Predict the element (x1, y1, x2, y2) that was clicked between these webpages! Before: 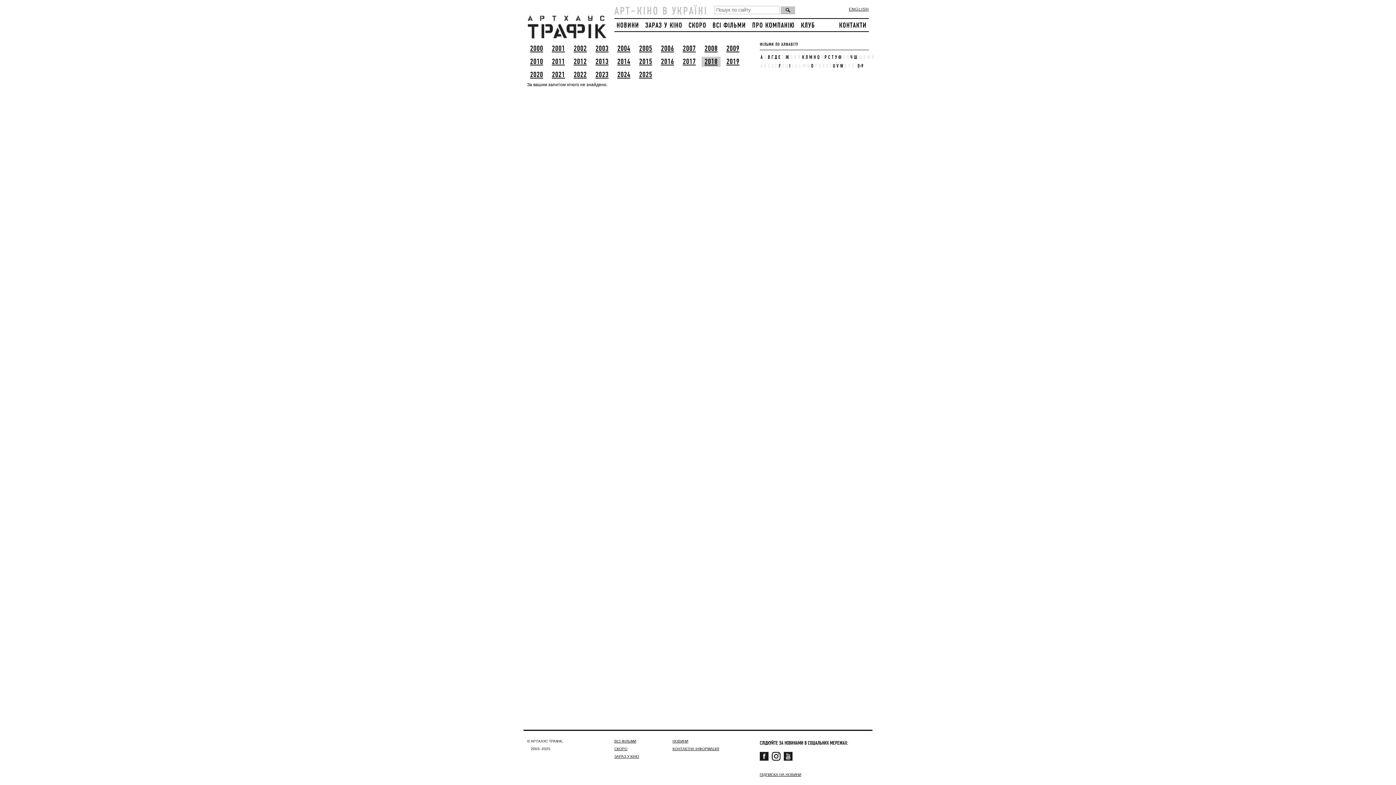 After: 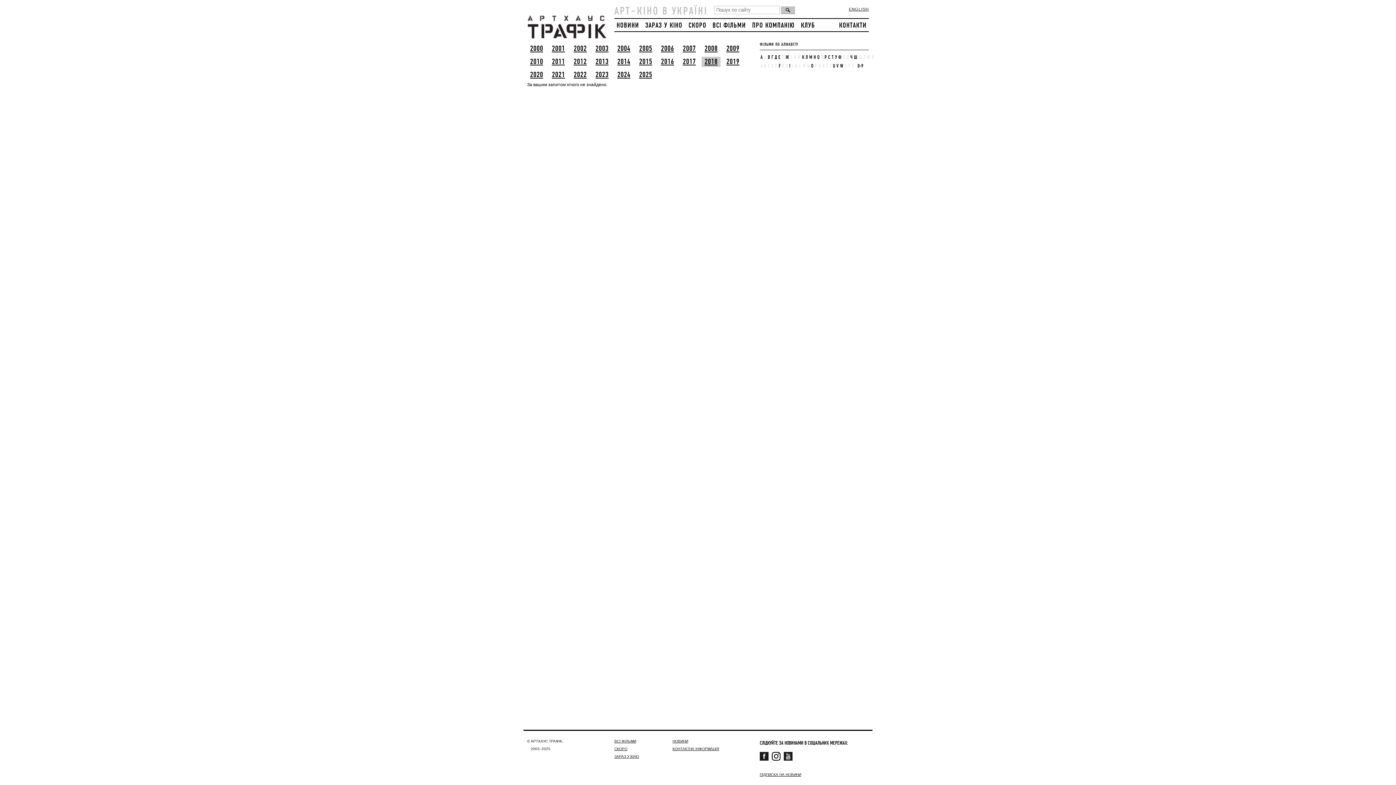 Action: bbox: (798, 62, 802, 69) label: L